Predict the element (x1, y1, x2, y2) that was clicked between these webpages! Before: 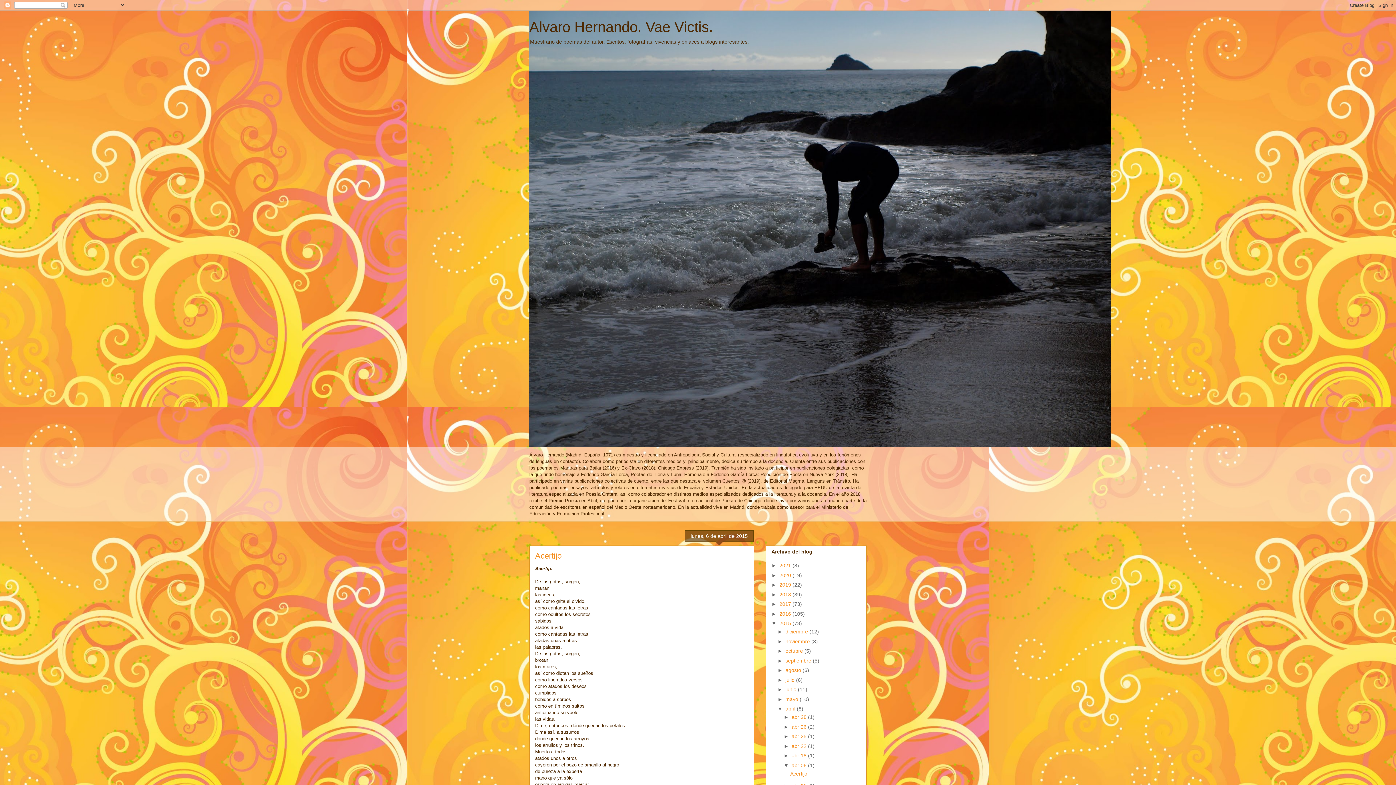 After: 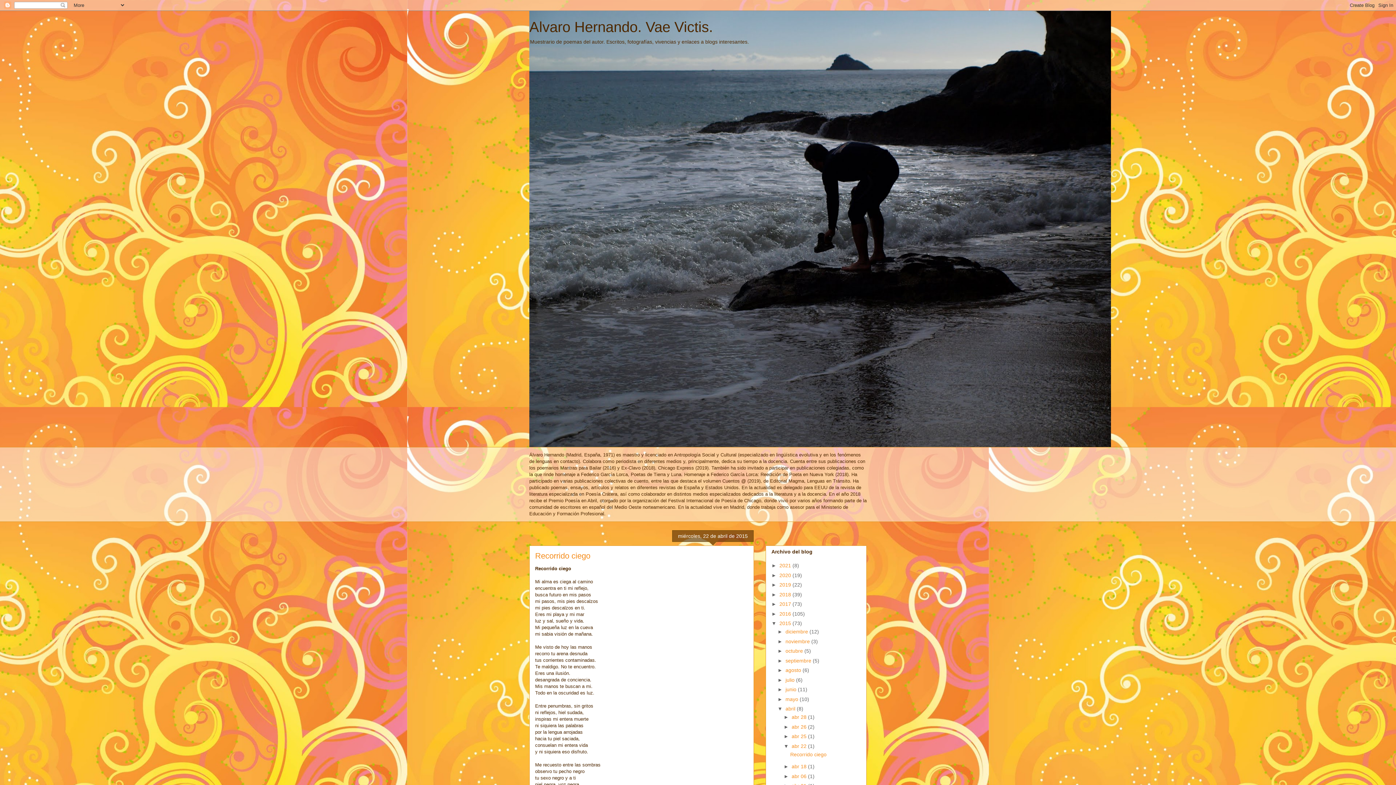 Action: bbox: (791, 743, 808, 749) label: abr 22 